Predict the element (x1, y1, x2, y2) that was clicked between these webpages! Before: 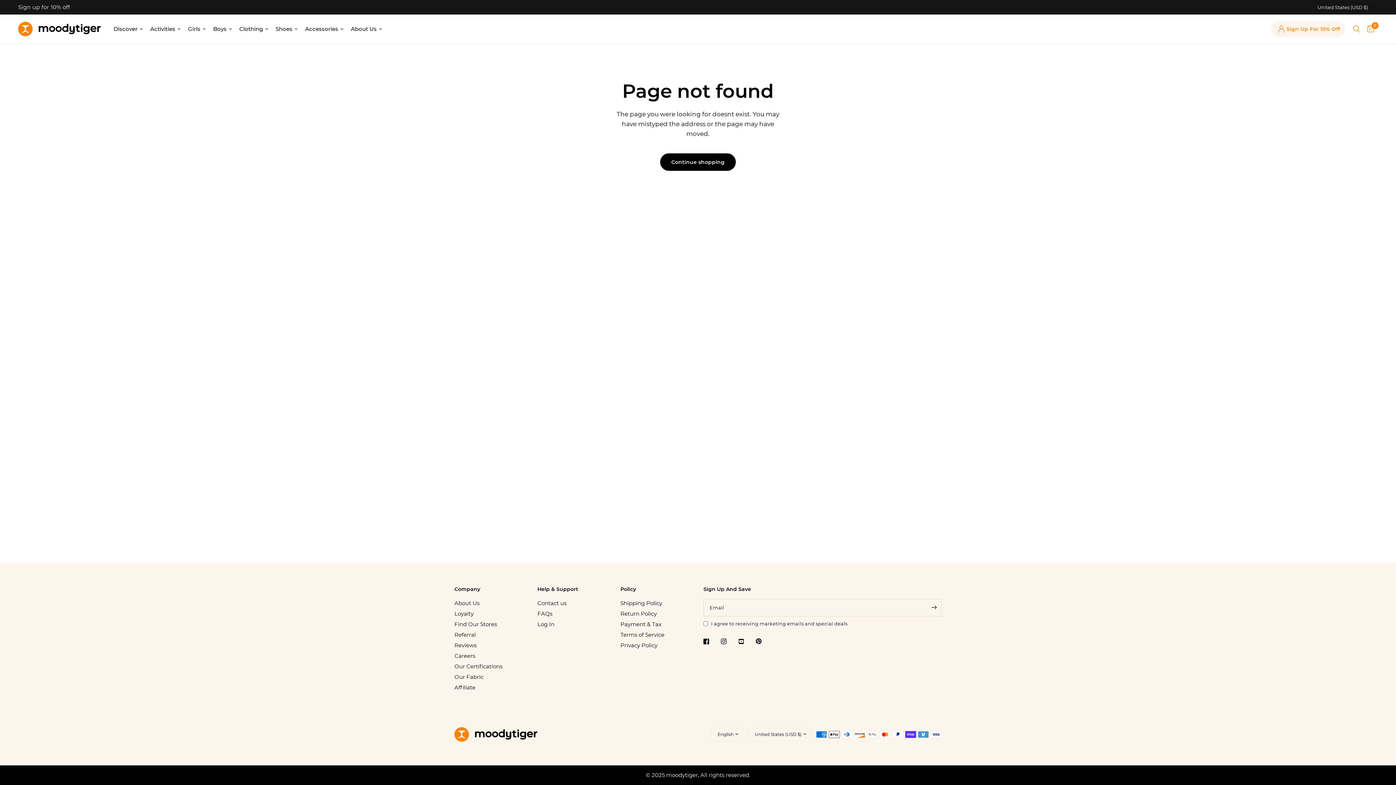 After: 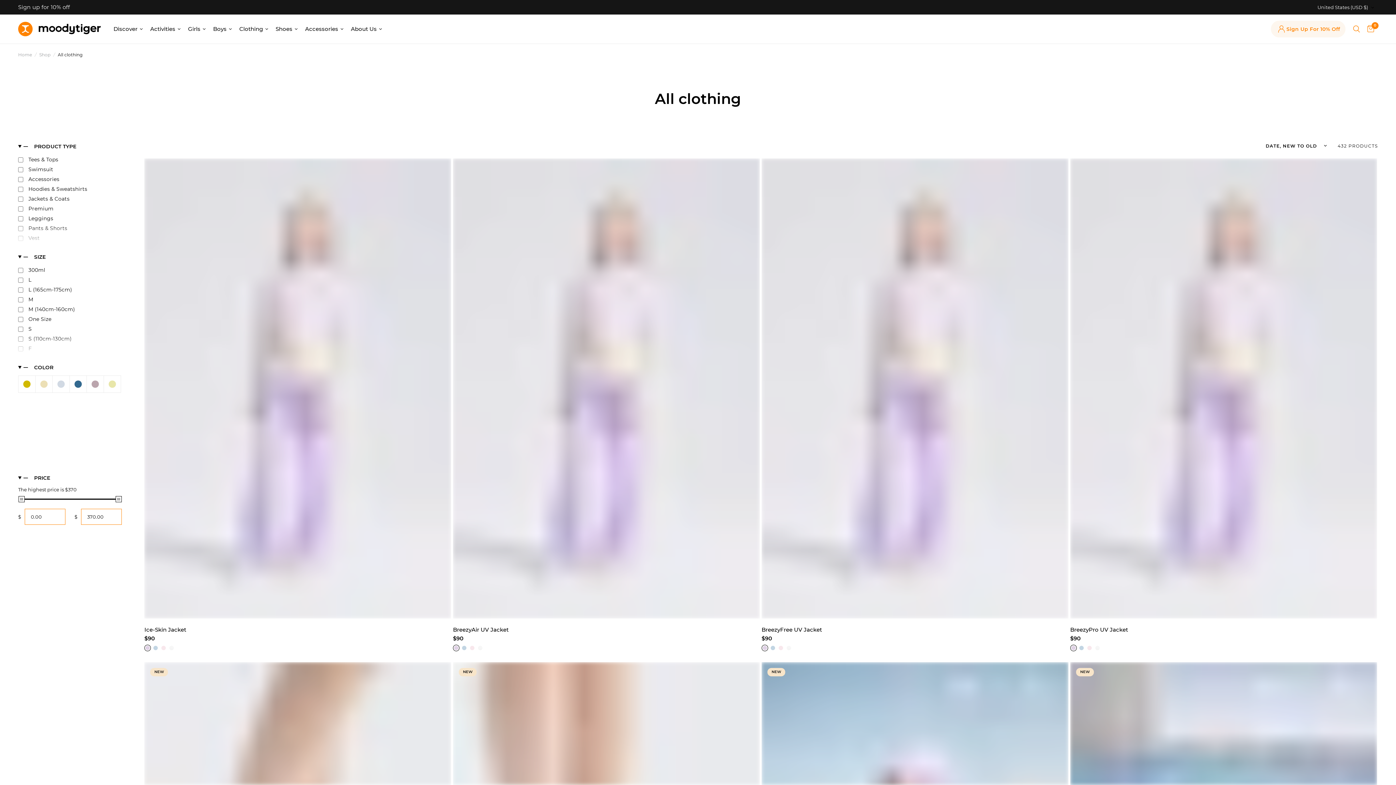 Action: bbox: (239, 24, 268, 33) label: Clothing